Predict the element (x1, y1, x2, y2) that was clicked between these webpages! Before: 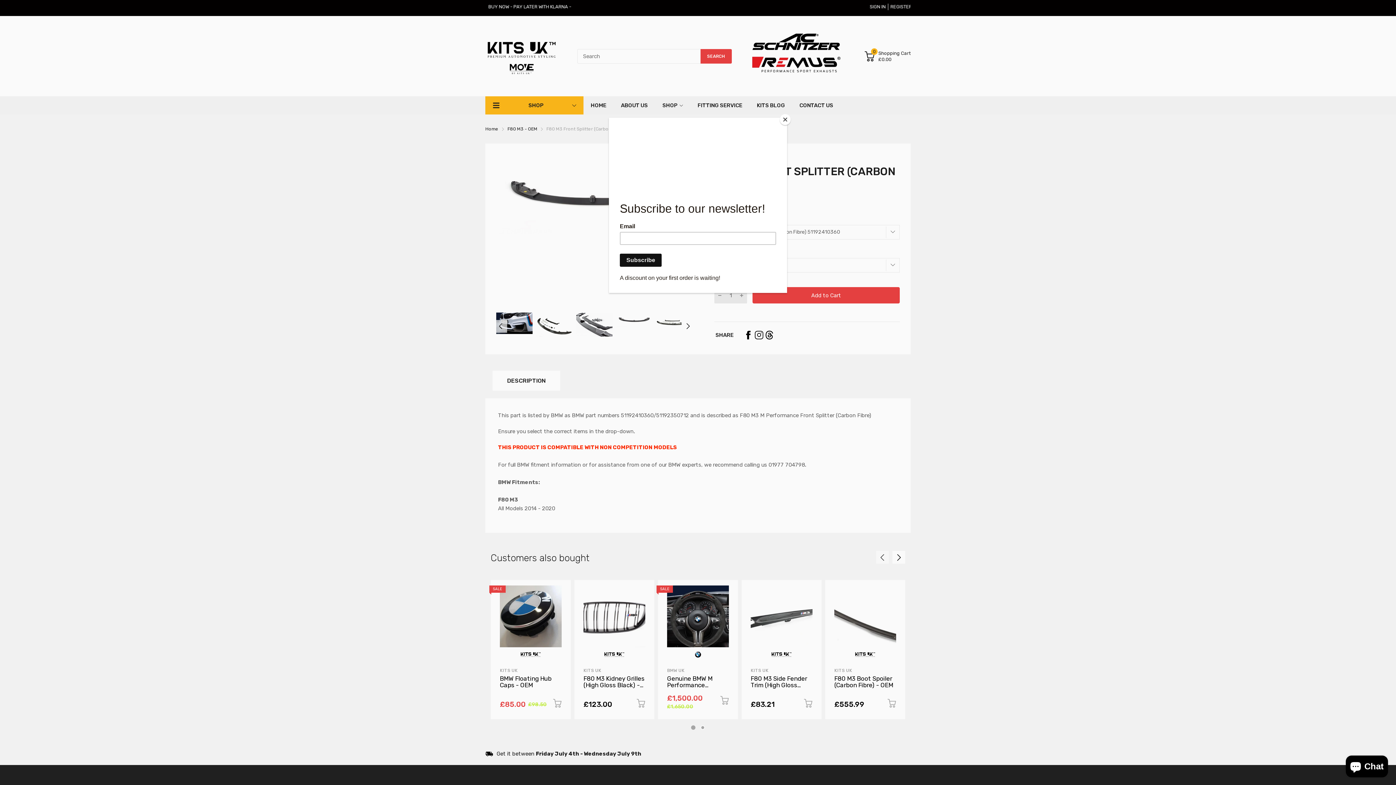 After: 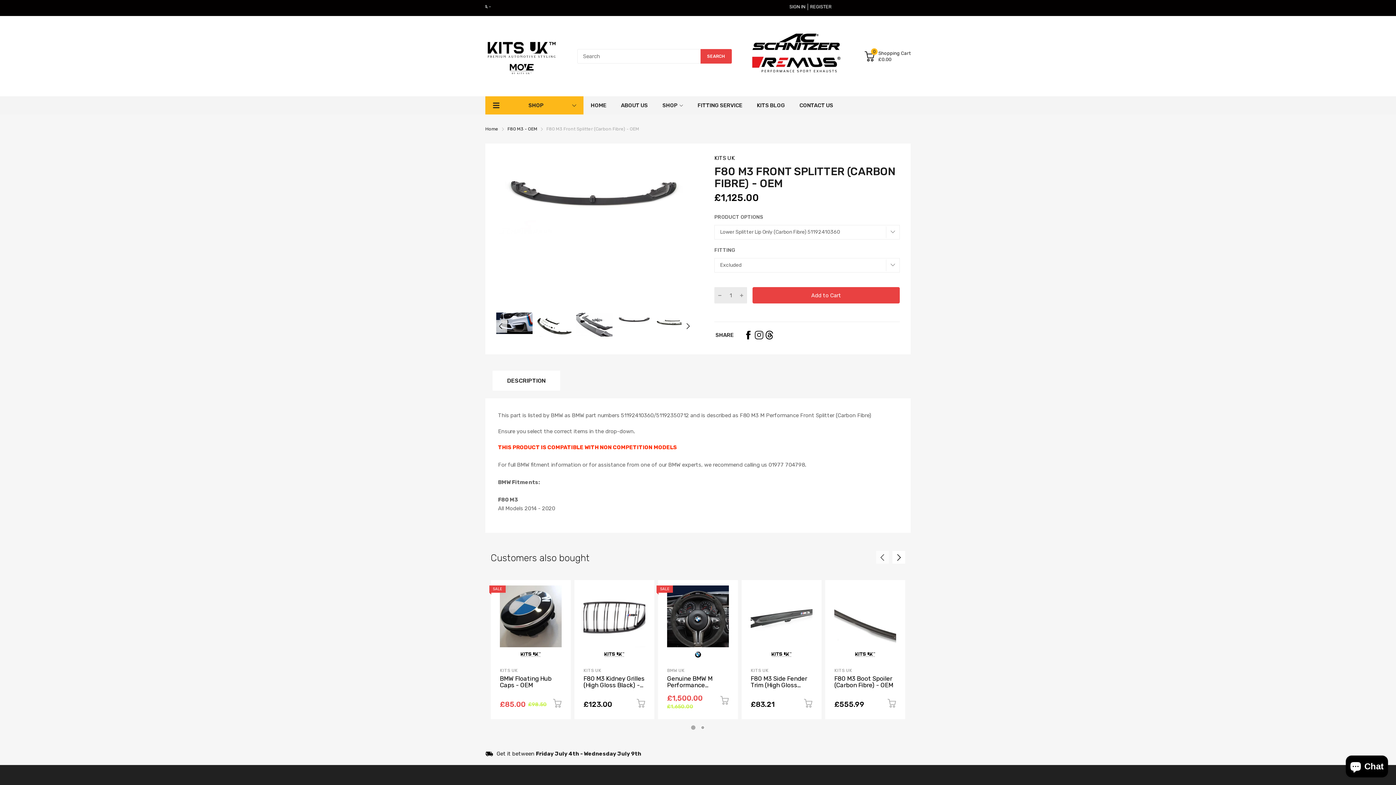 Action: bbox: (780, 114, 790, 125) label: Close